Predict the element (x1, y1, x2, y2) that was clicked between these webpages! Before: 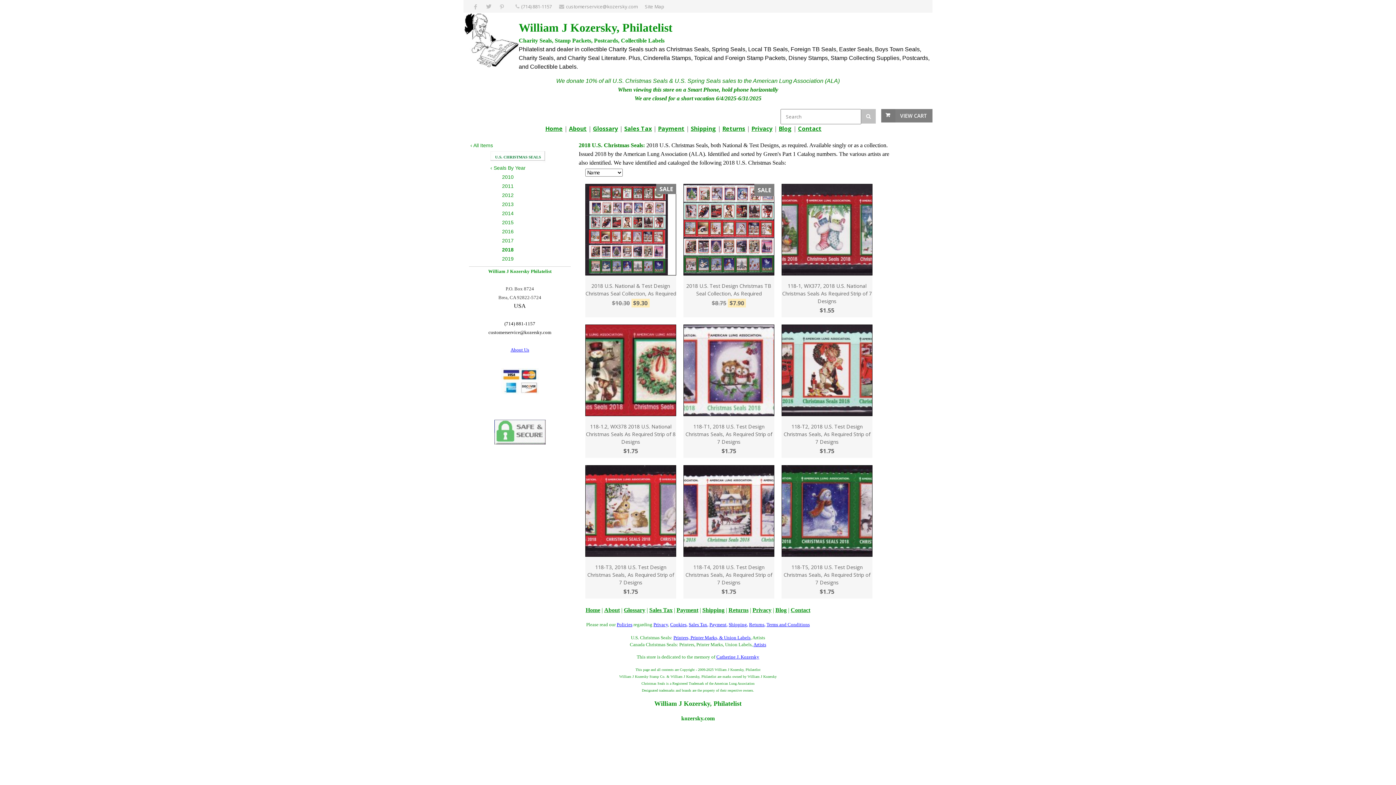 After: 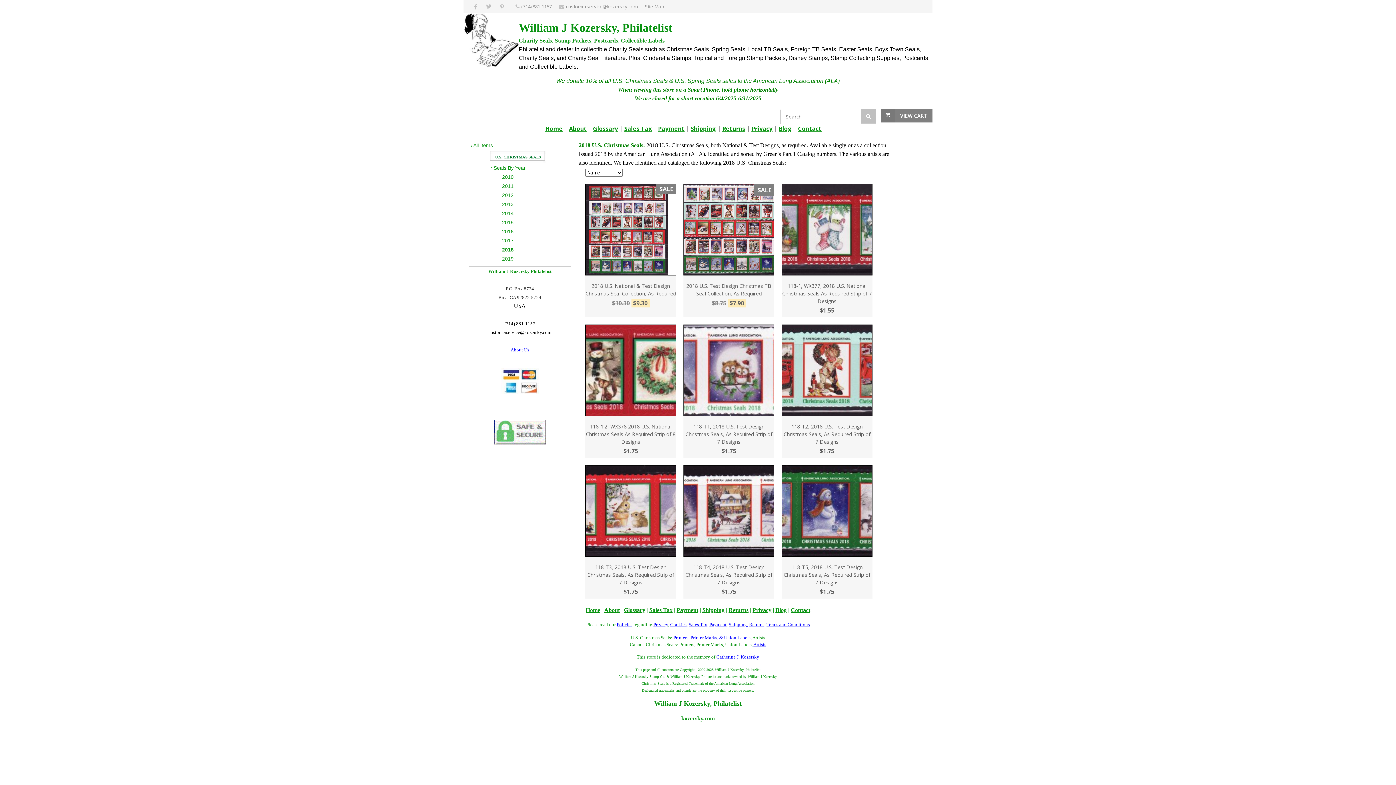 Action: label: Terms and Conditions bbox: (766, 622, 810, 627)